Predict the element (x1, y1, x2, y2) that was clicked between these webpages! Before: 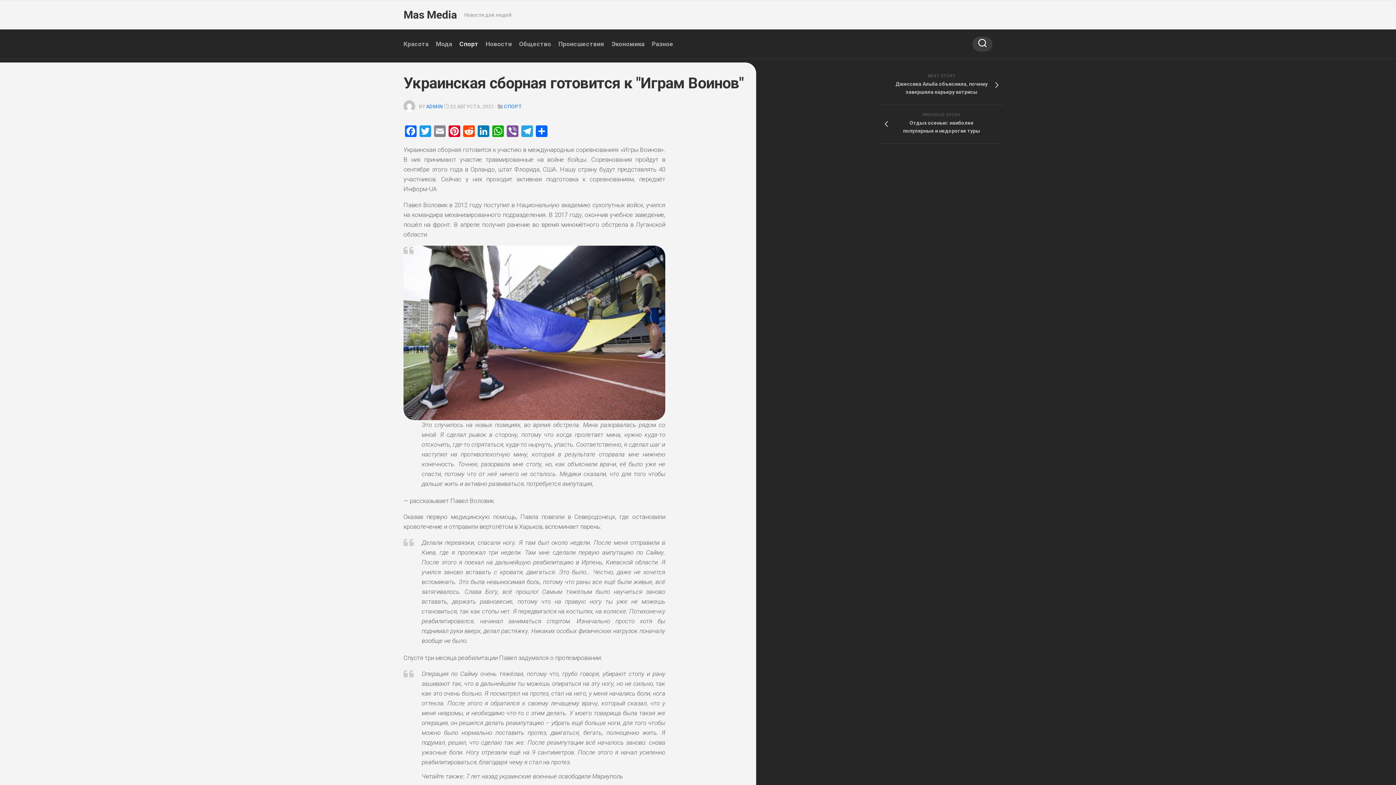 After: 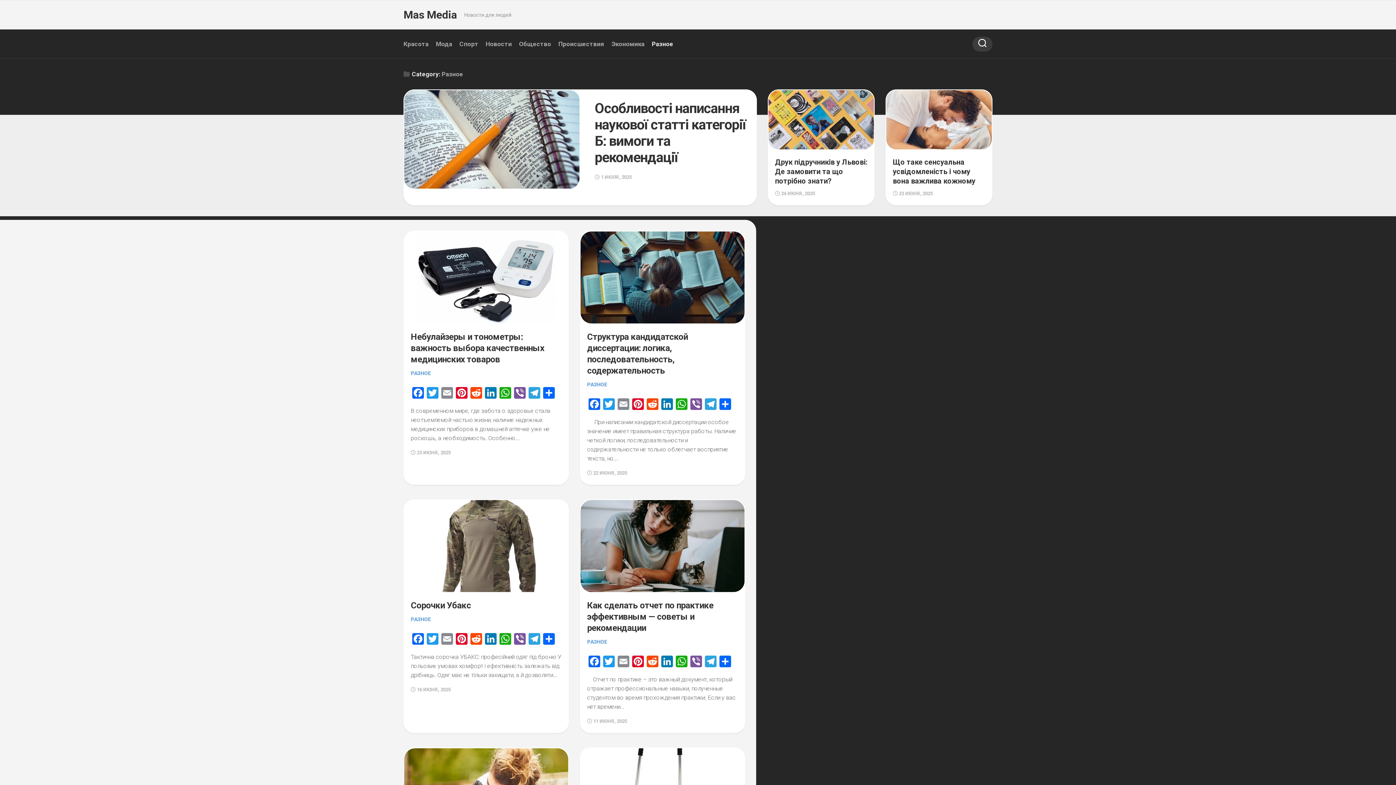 Action: bbox: (652, 40, 673, 47) label: Разное